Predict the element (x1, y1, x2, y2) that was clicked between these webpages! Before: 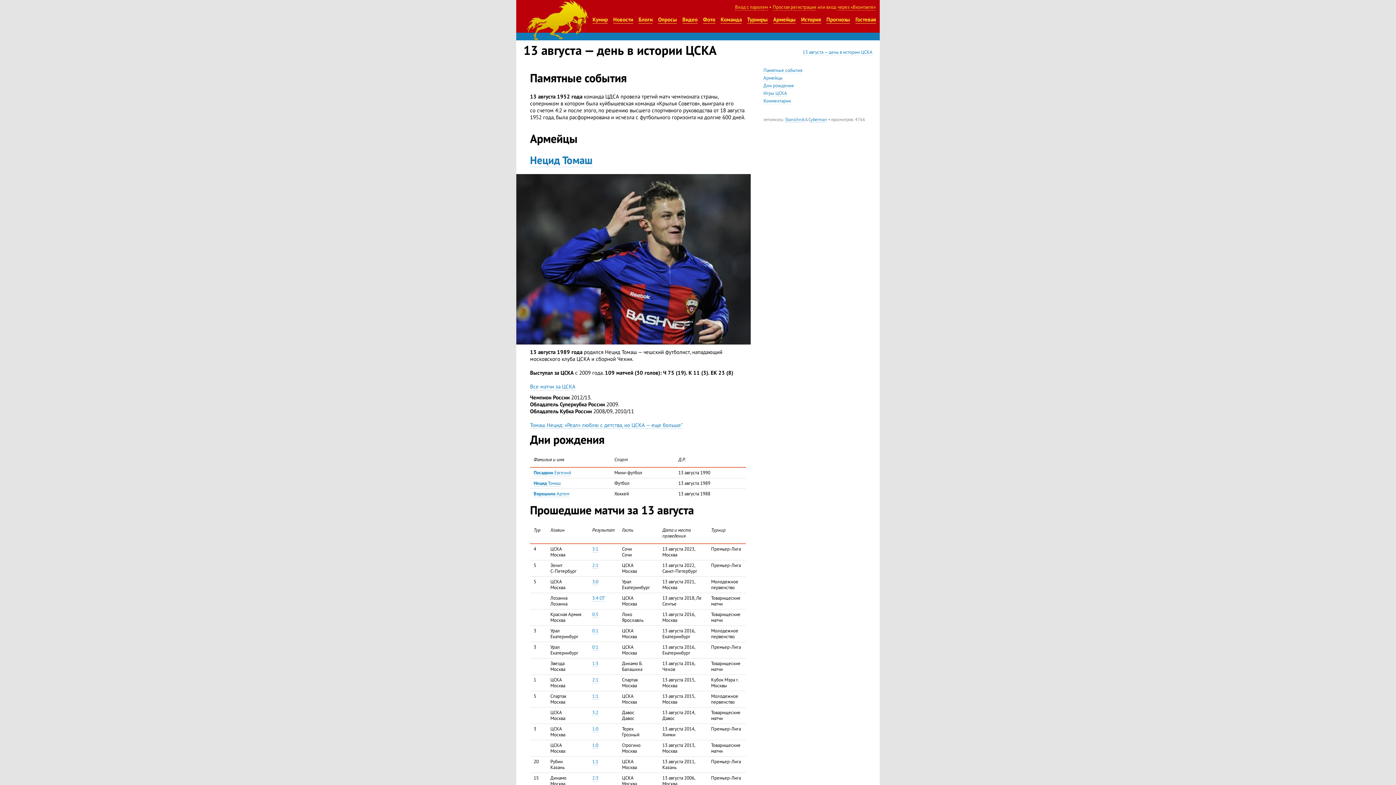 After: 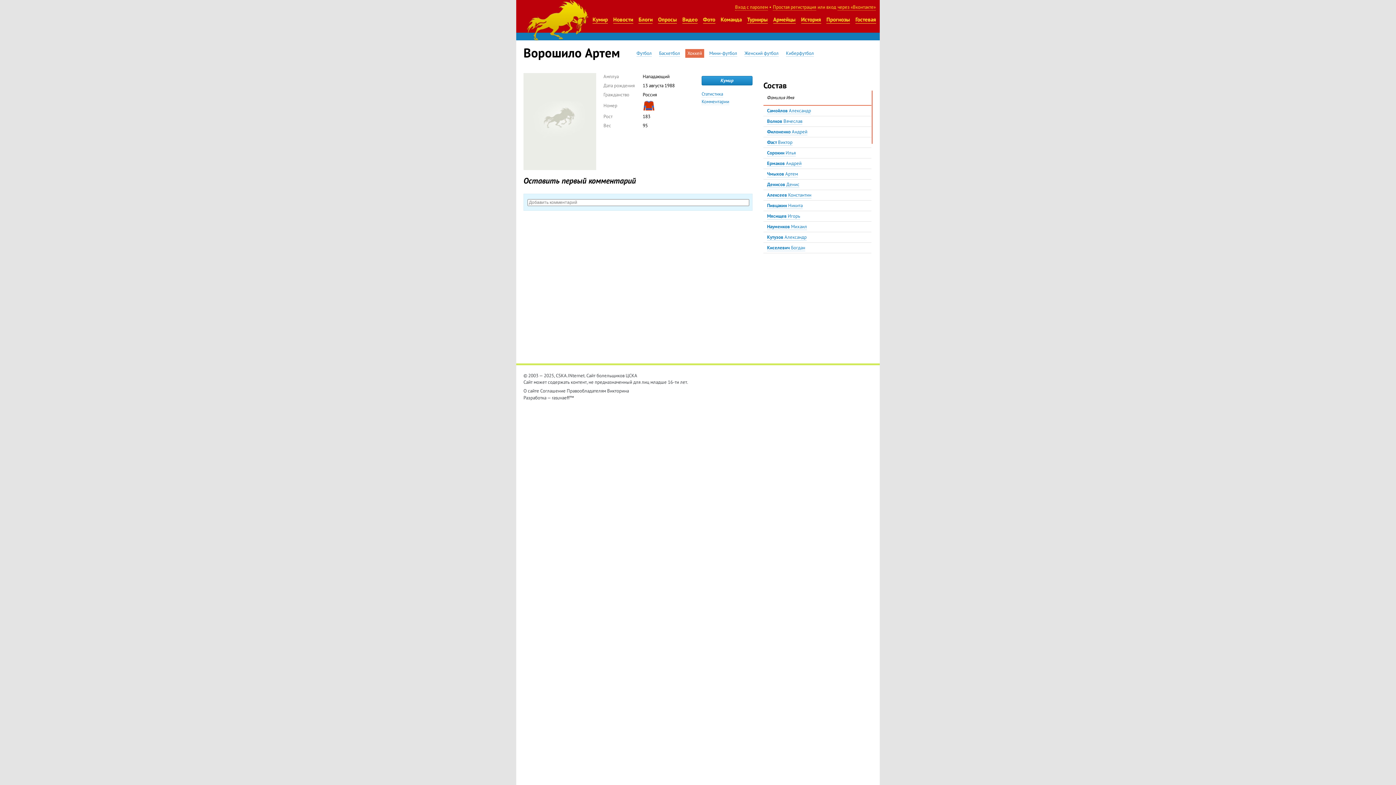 Action: bbox: (533, 490, 569, 497) label: Ворошило Артем